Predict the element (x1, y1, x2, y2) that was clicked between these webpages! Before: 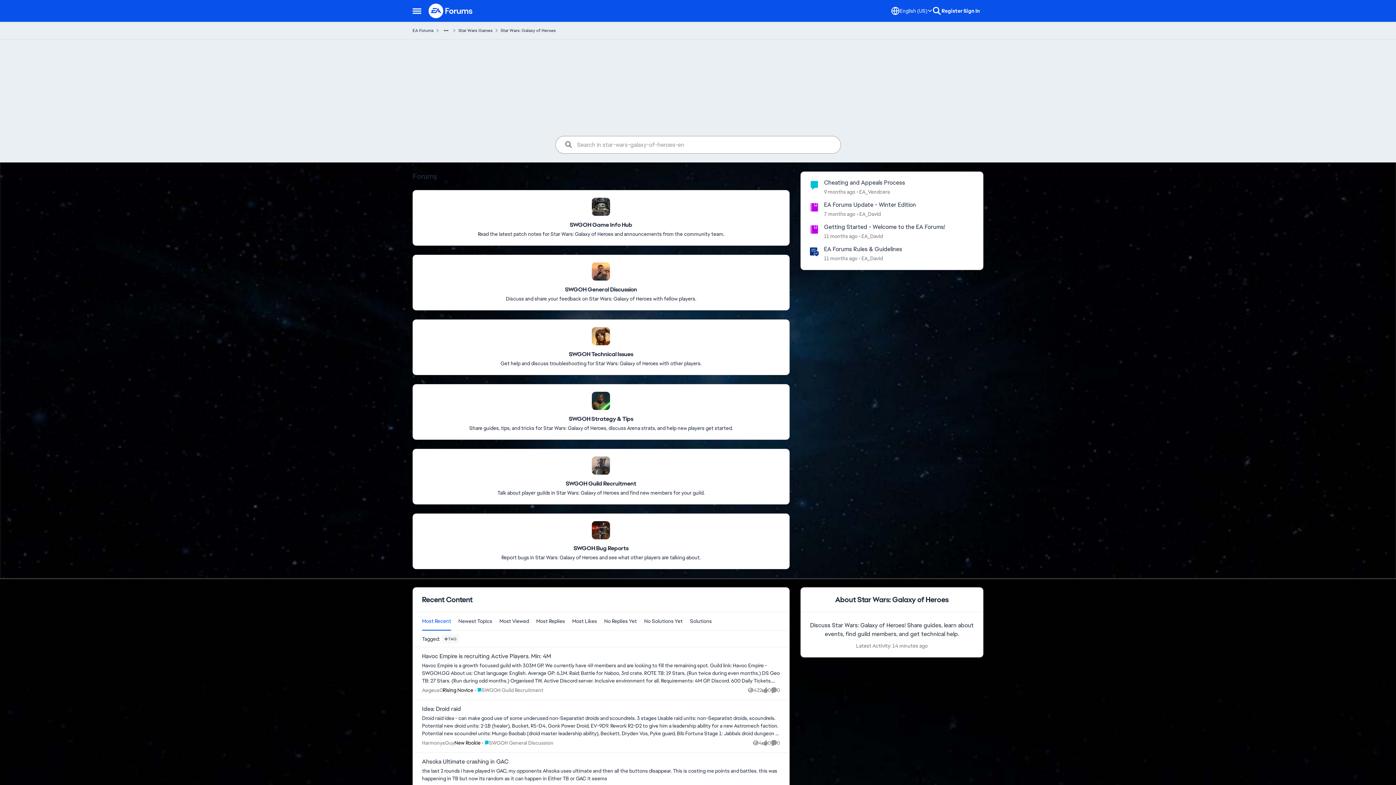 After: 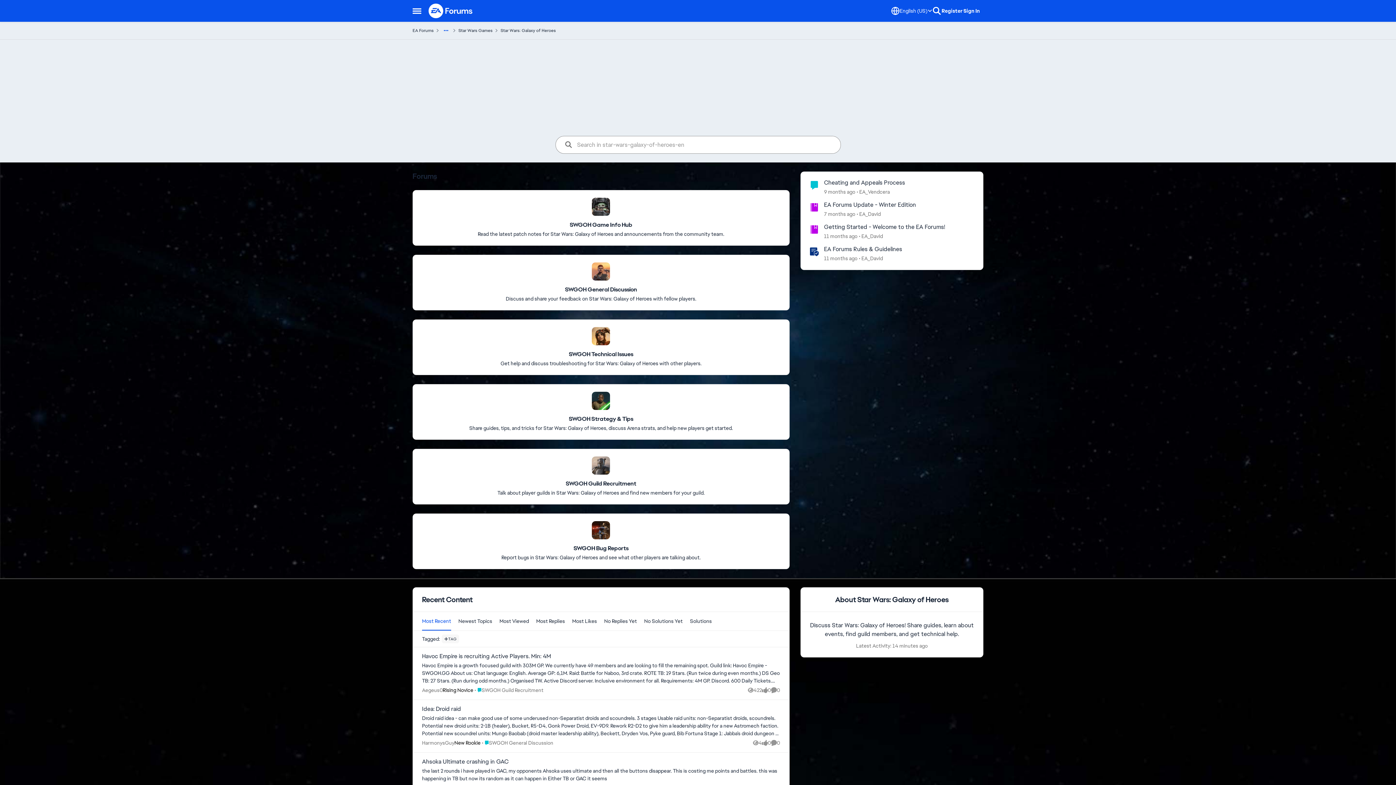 Action: bbox: (441, 25, 450, 35) label: Additional parent page navigation